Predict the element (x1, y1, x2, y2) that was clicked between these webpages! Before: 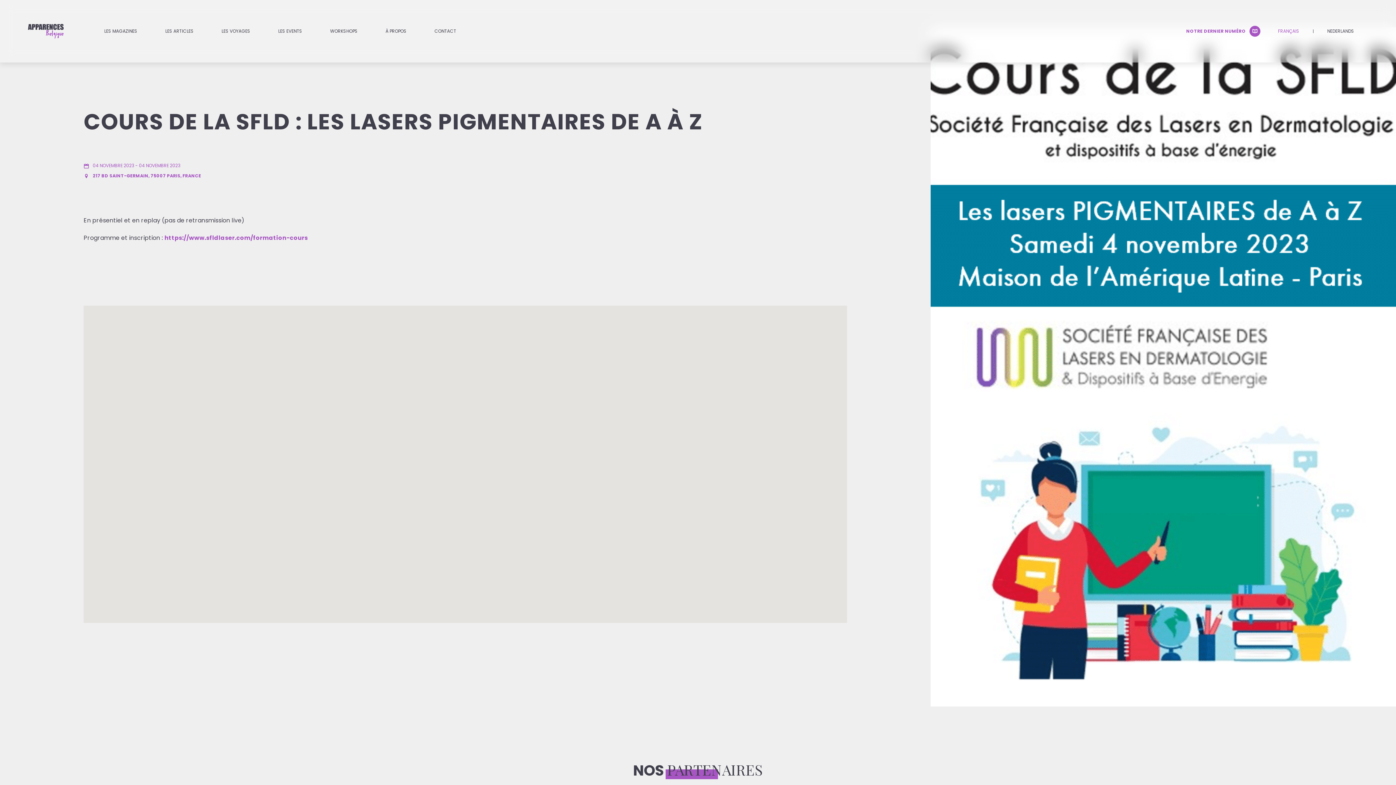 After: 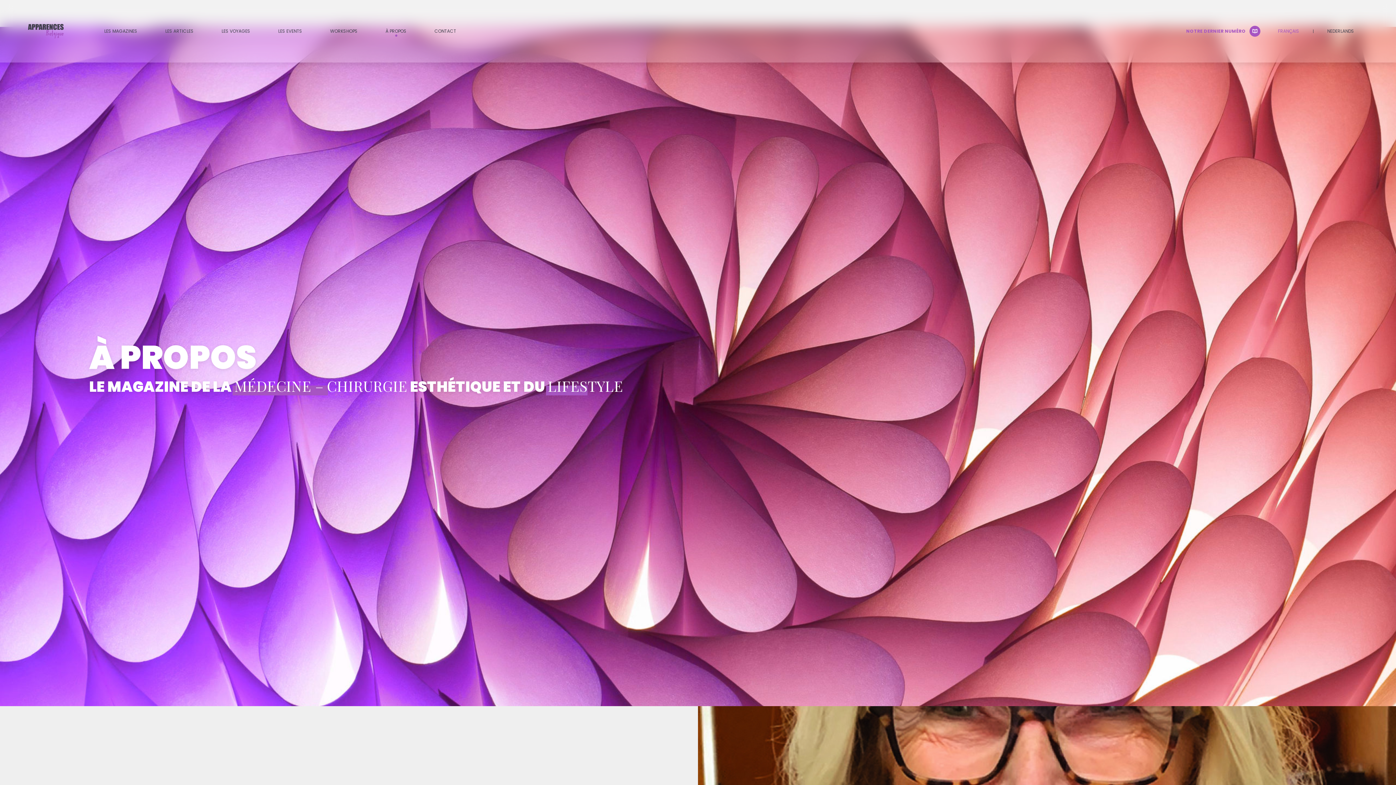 Action: label: À PROPOS bbox: (371, 0, 420, 62)